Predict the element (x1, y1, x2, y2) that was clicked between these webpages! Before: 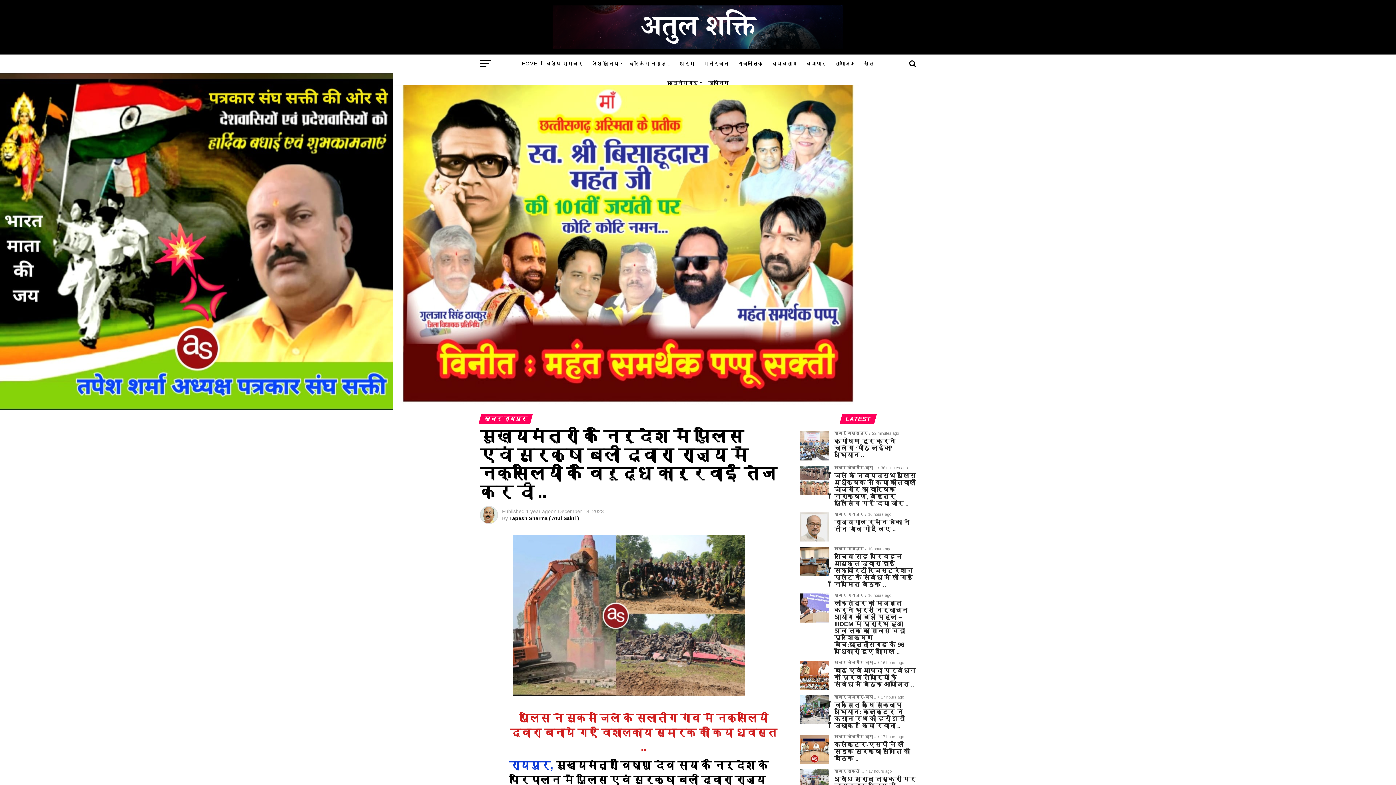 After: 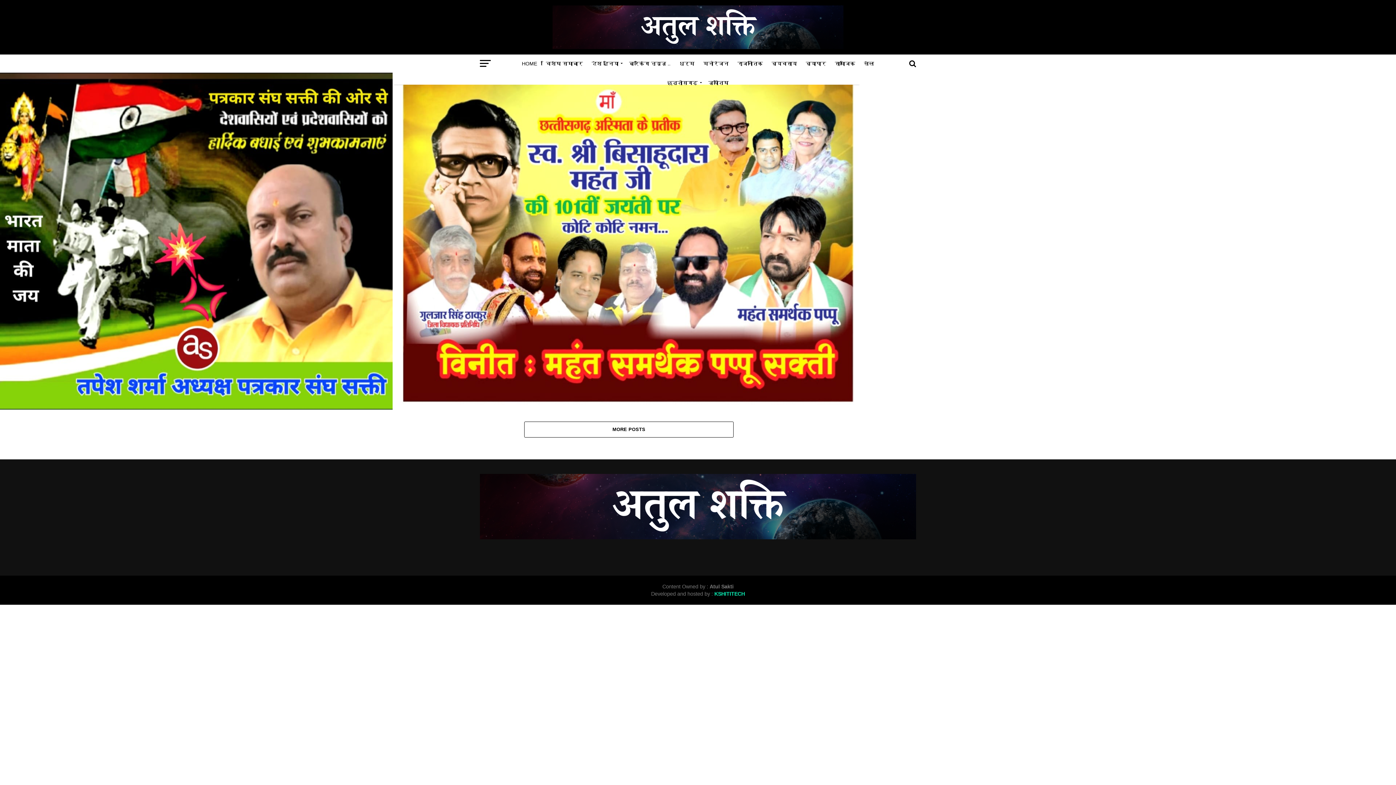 Action: label: धर्म bbox: (675, 54, 699, 72)